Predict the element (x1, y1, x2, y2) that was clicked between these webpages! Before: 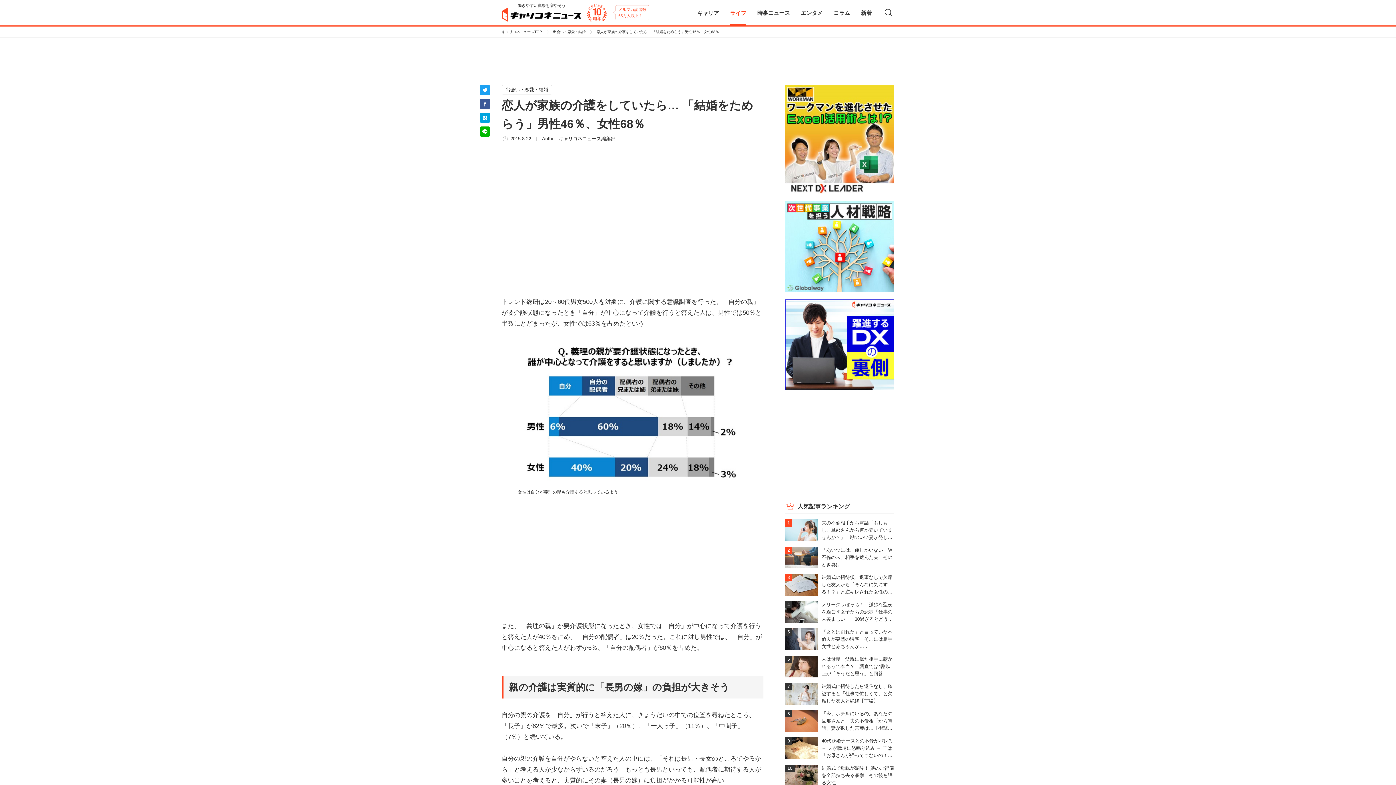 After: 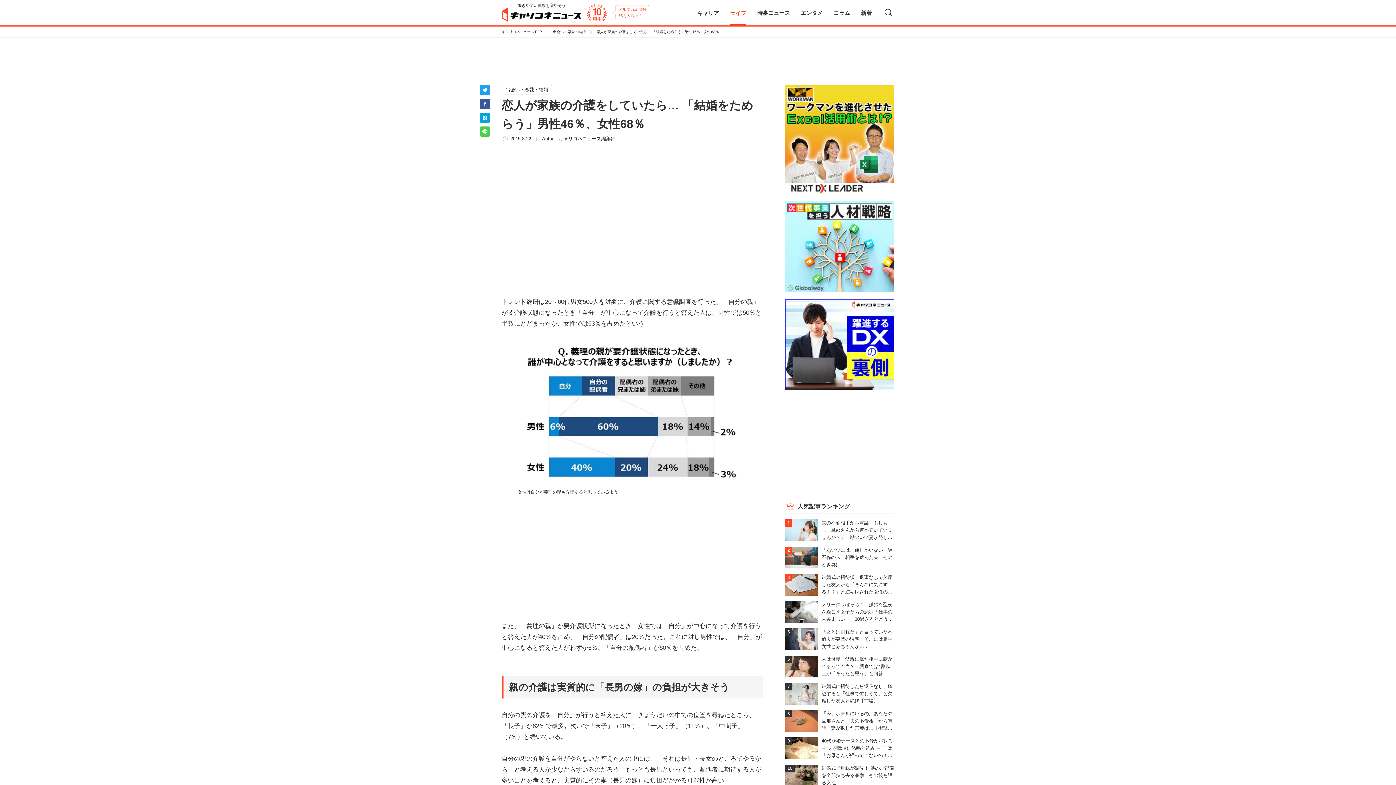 Action: bbox: (480, 126, 490, 136)